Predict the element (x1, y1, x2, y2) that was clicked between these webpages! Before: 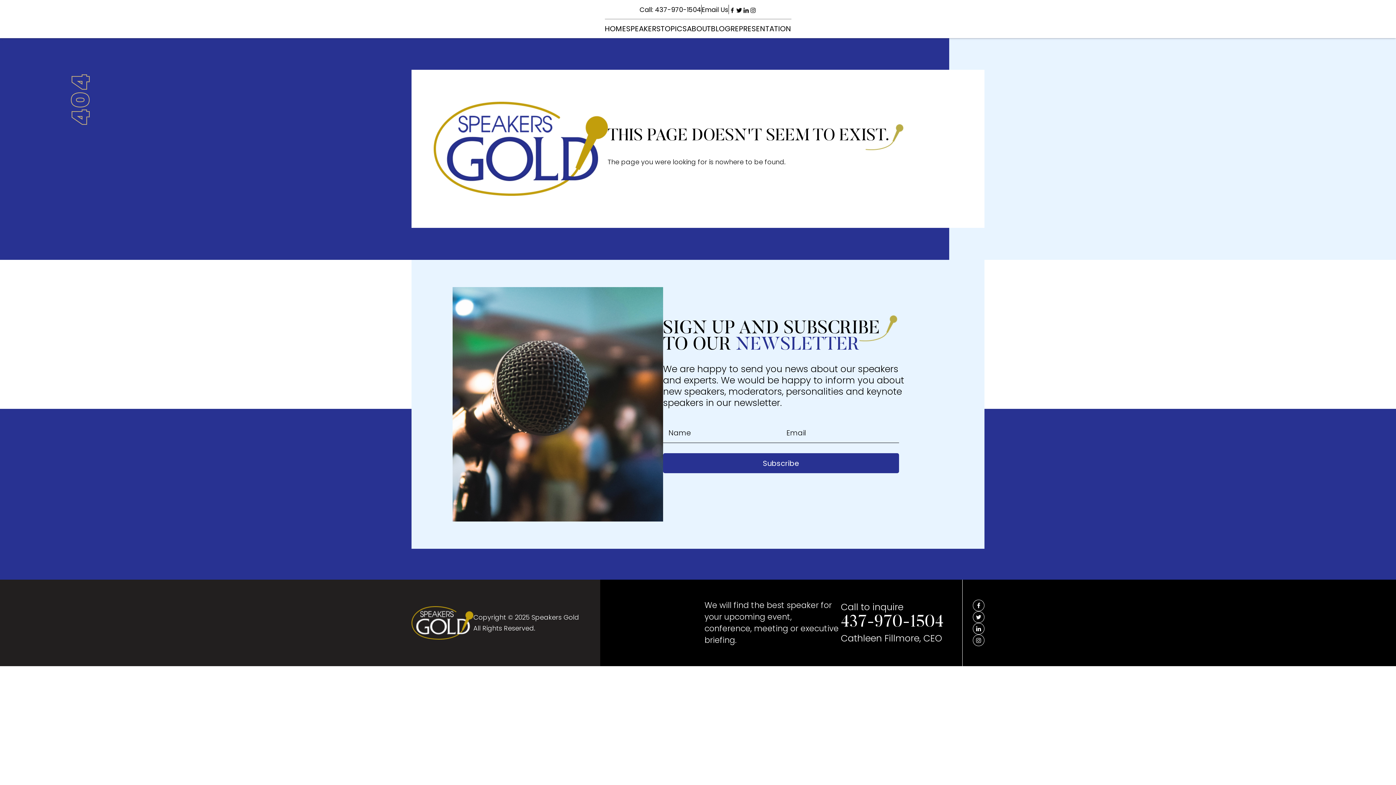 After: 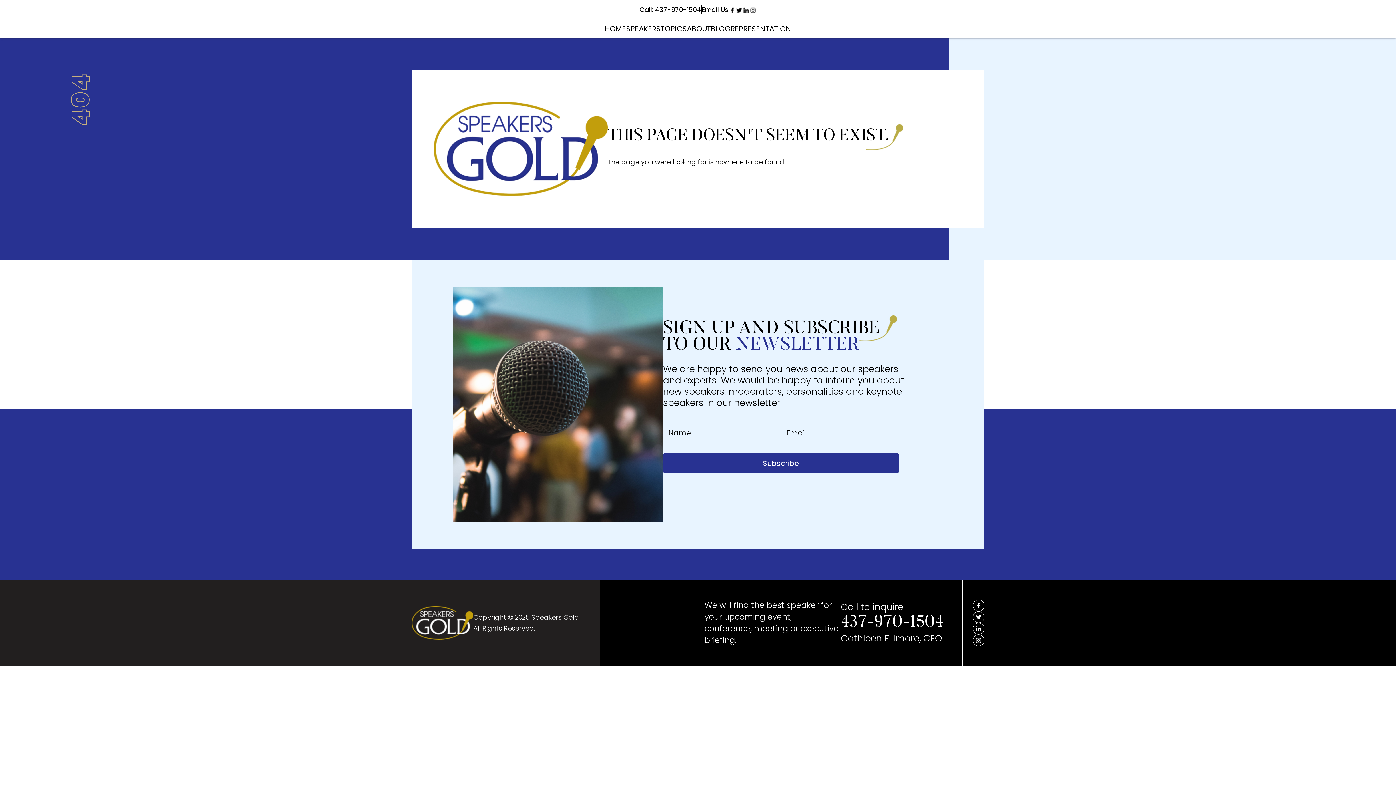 Action: bbox: (742, 6, 749, 13)